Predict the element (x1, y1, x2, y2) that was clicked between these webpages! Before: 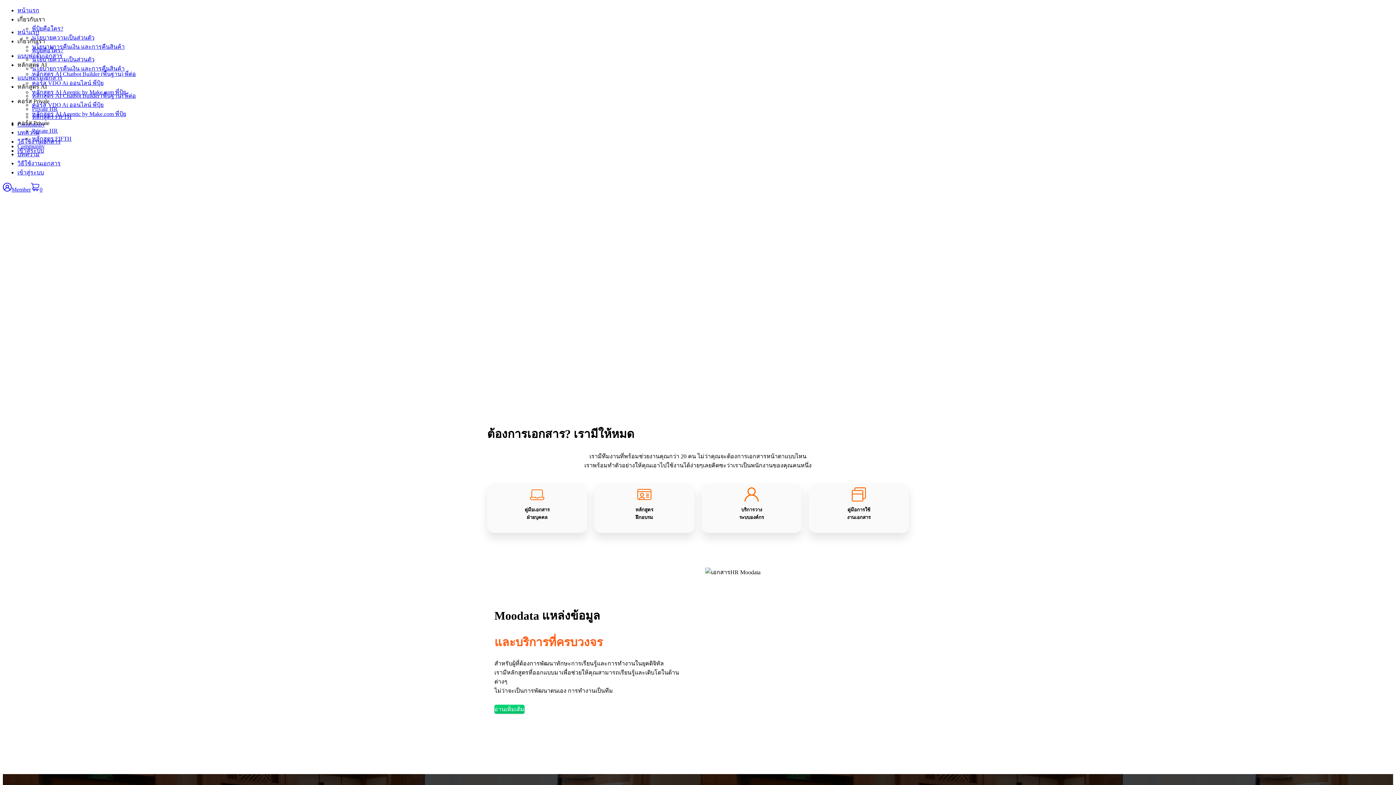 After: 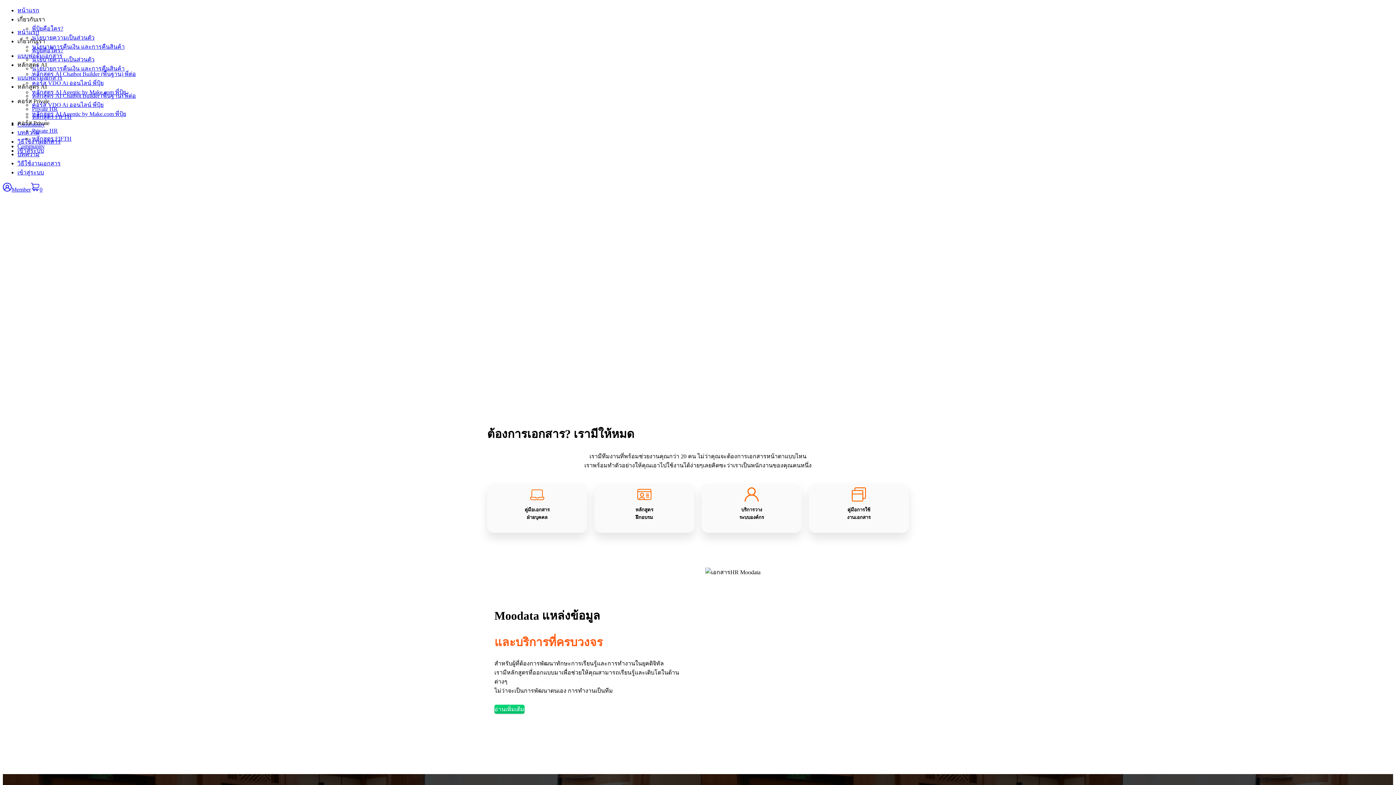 Action: label: แบบฟอร์มเอกสาร bbox: (17, 74, 62, 80)